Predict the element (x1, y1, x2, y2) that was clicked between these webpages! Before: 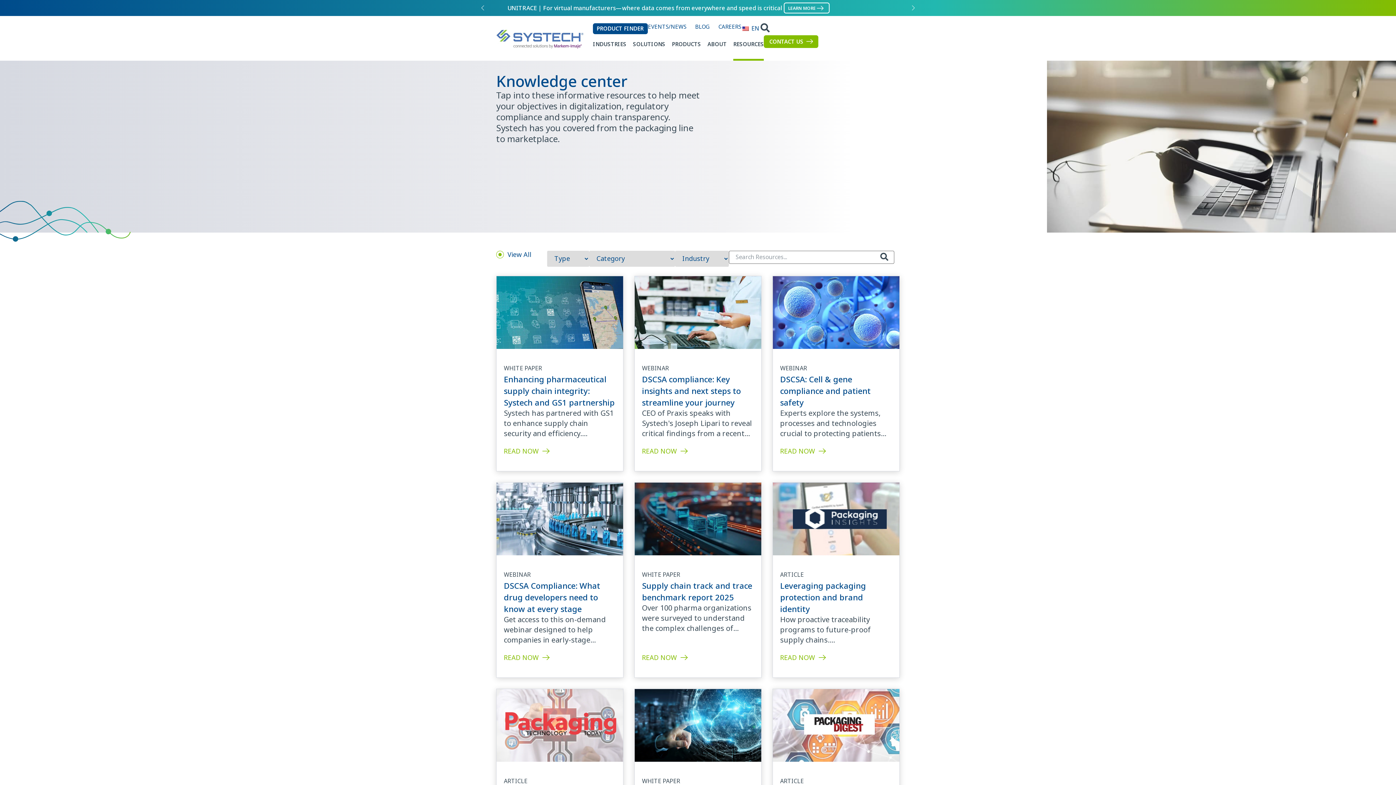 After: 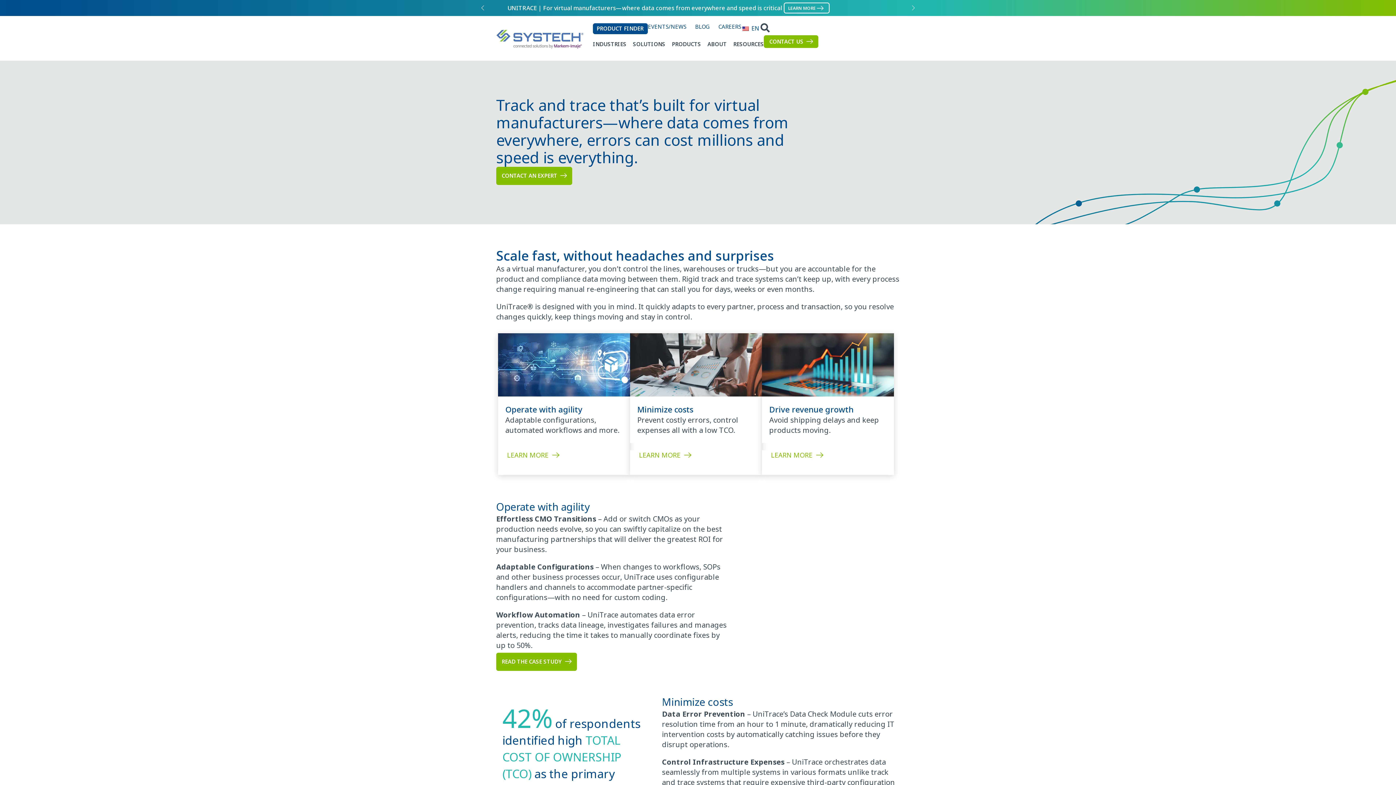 Action: bbox: (784, 2, 829, 13) label: LEARN MORE